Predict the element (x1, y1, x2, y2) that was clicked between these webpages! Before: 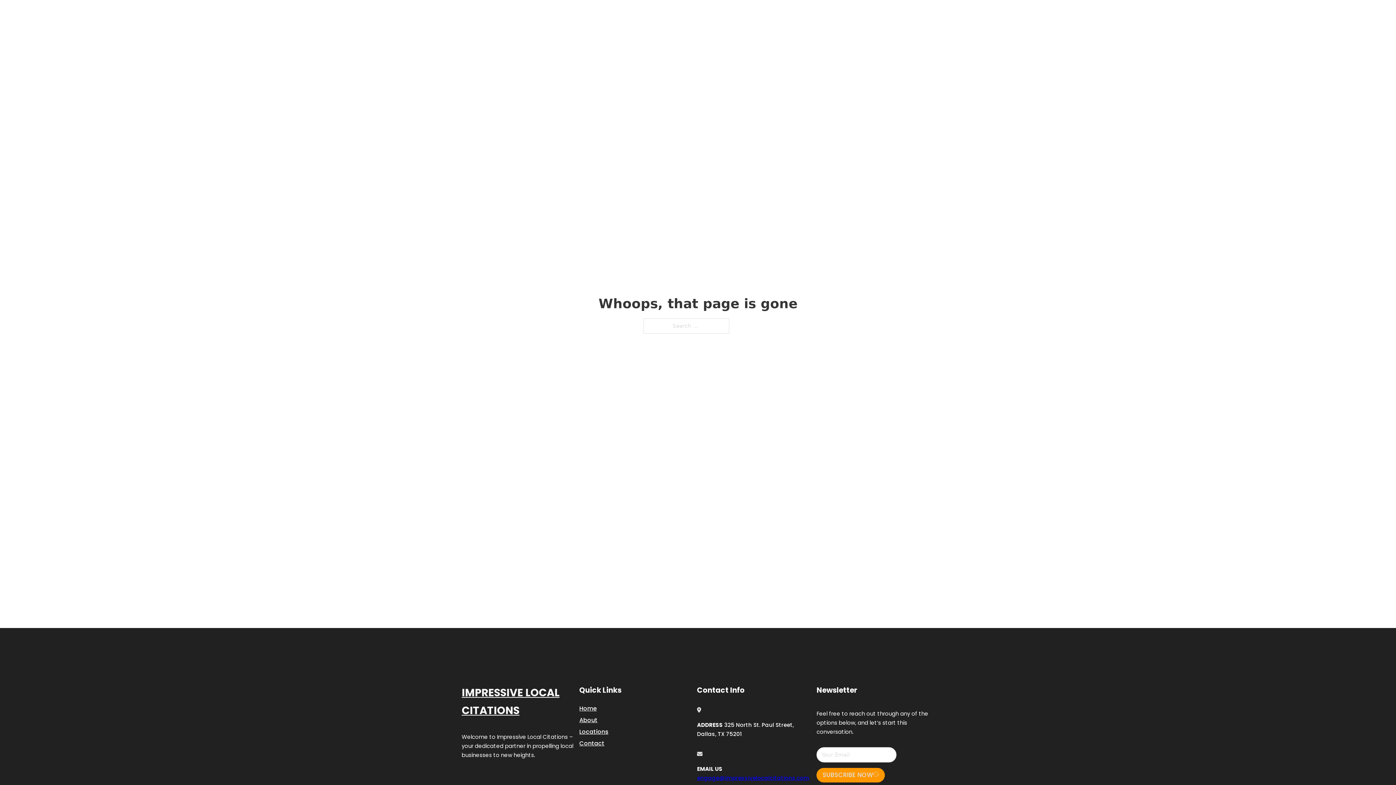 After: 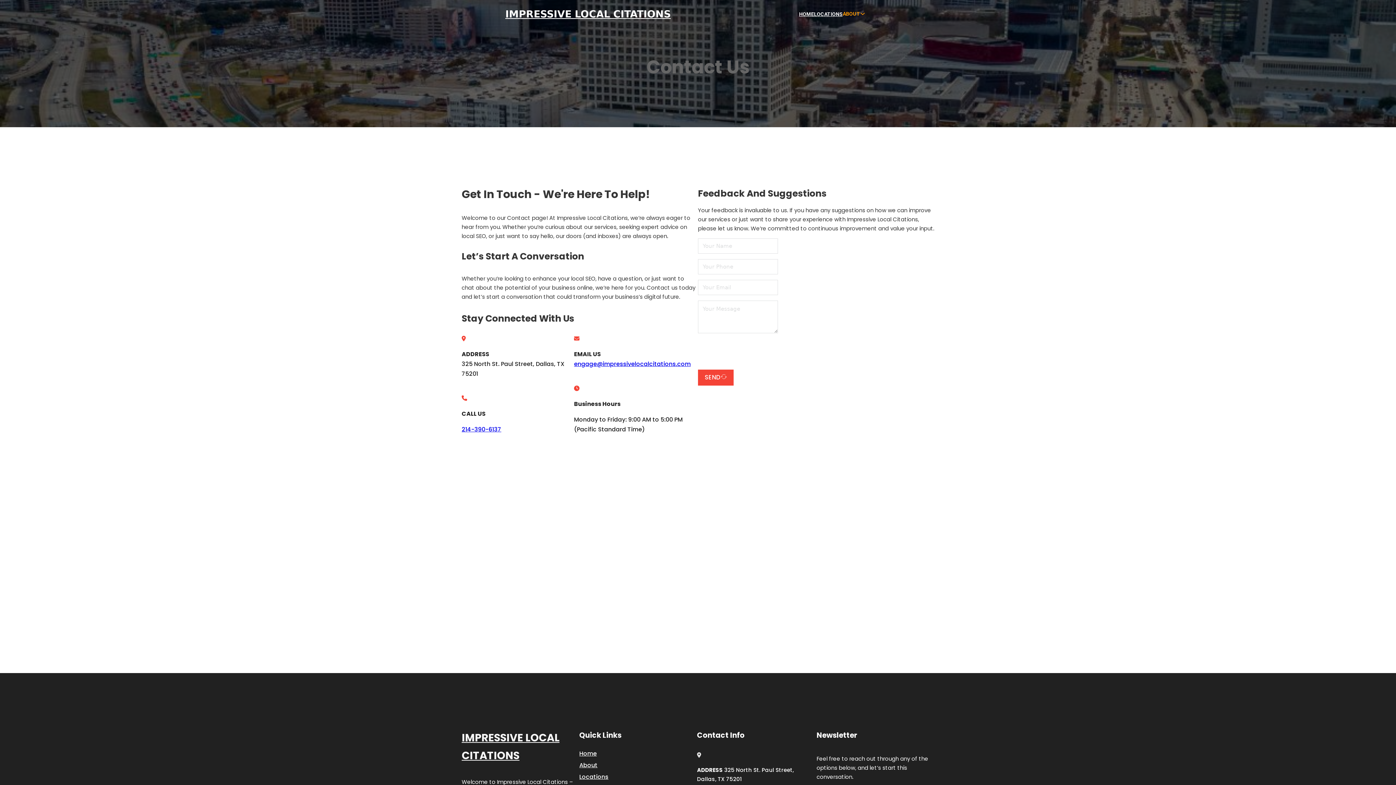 Action: bbox: (579, 738, 604, 748) label: Contact